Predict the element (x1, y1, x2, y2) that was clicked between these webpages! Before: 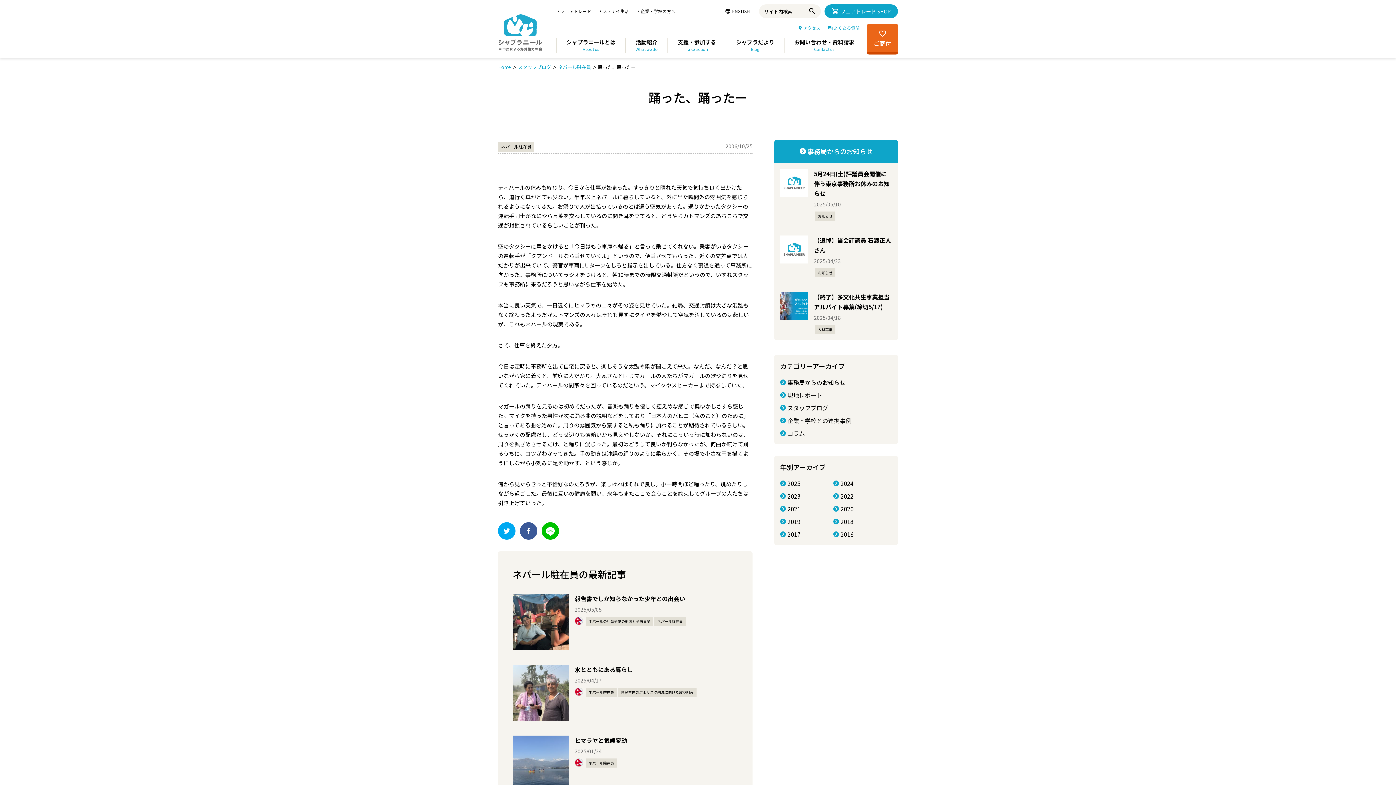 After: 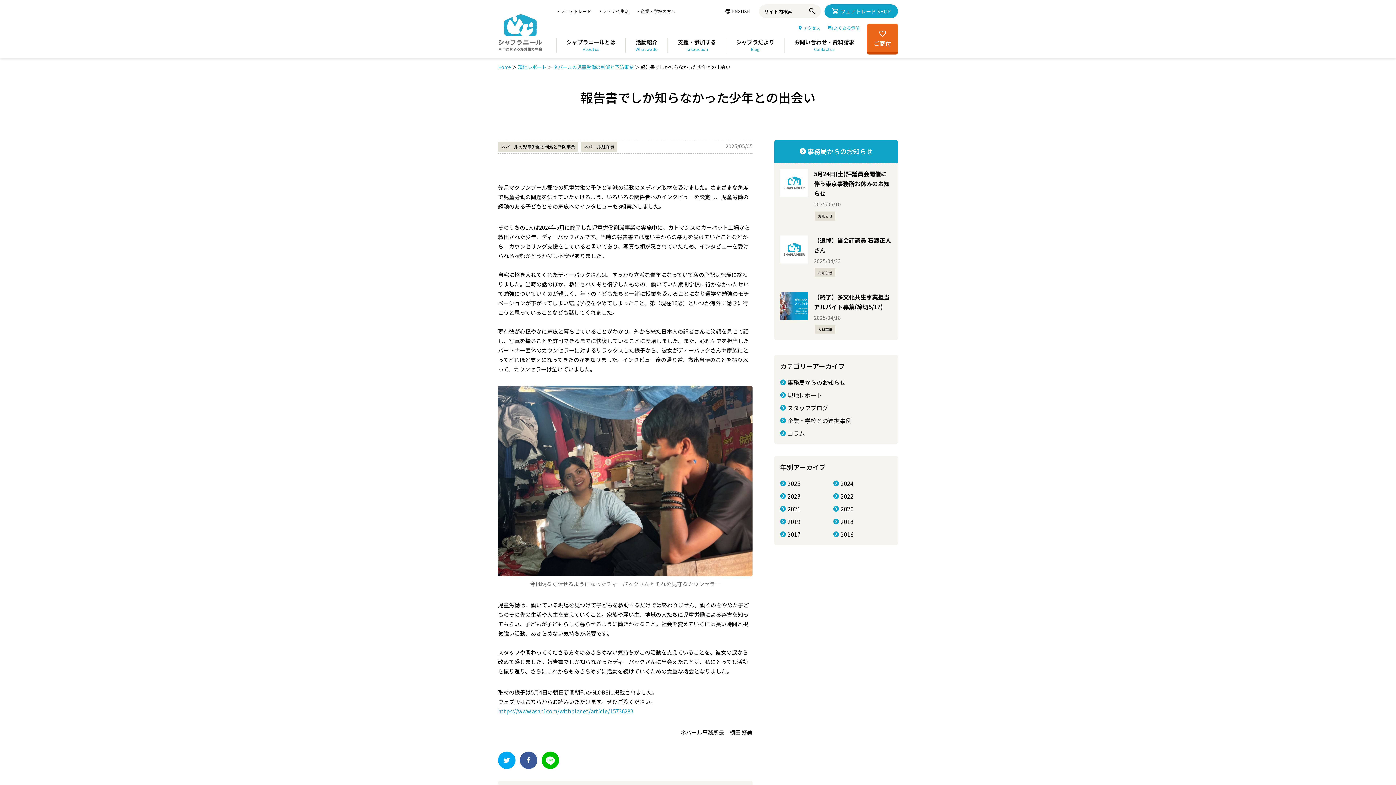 Action: label: 報告書でしか知らなかった少年との出会い
2025/05/05
 
ネパールの児童労働の削減と予防事業
 
ネパール駐在員 bbox: (512, 594, 738, 650)